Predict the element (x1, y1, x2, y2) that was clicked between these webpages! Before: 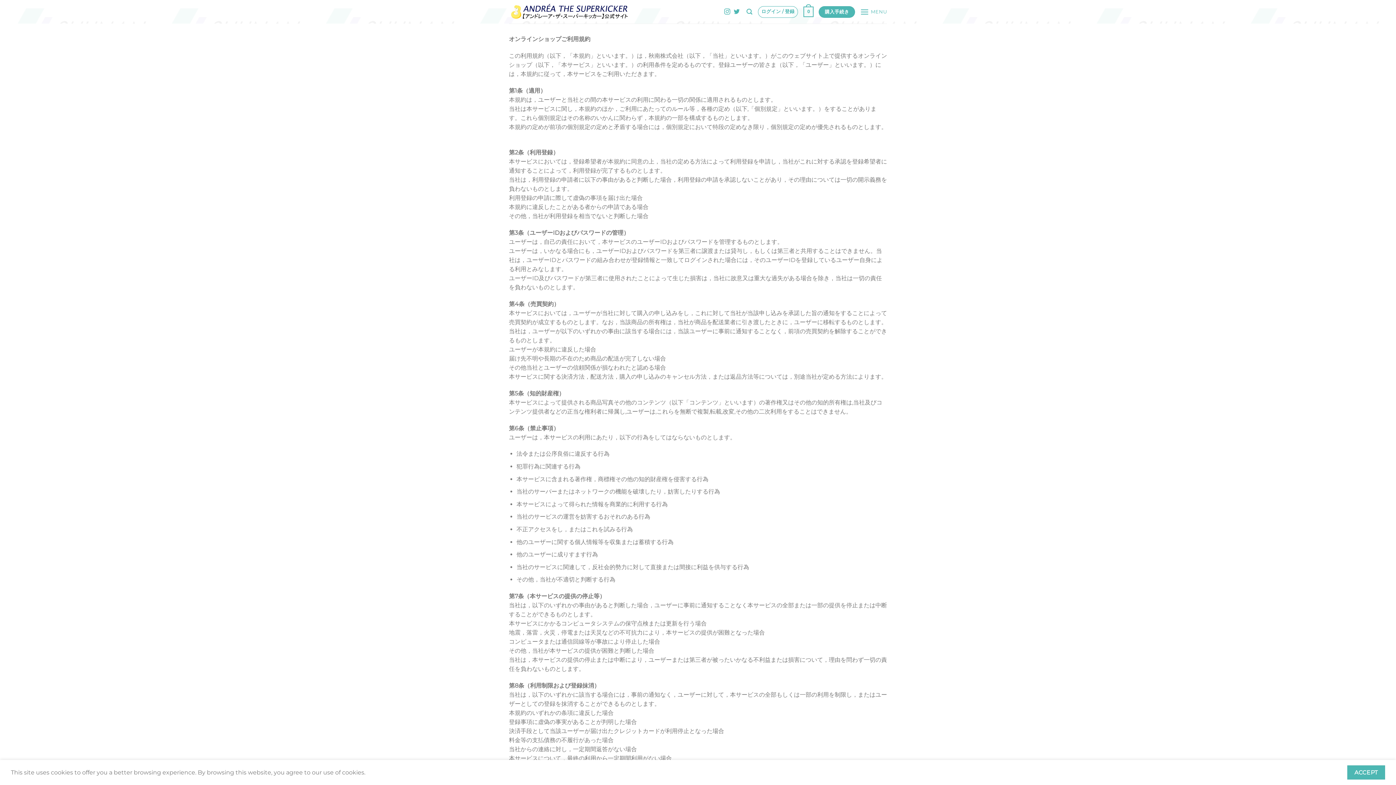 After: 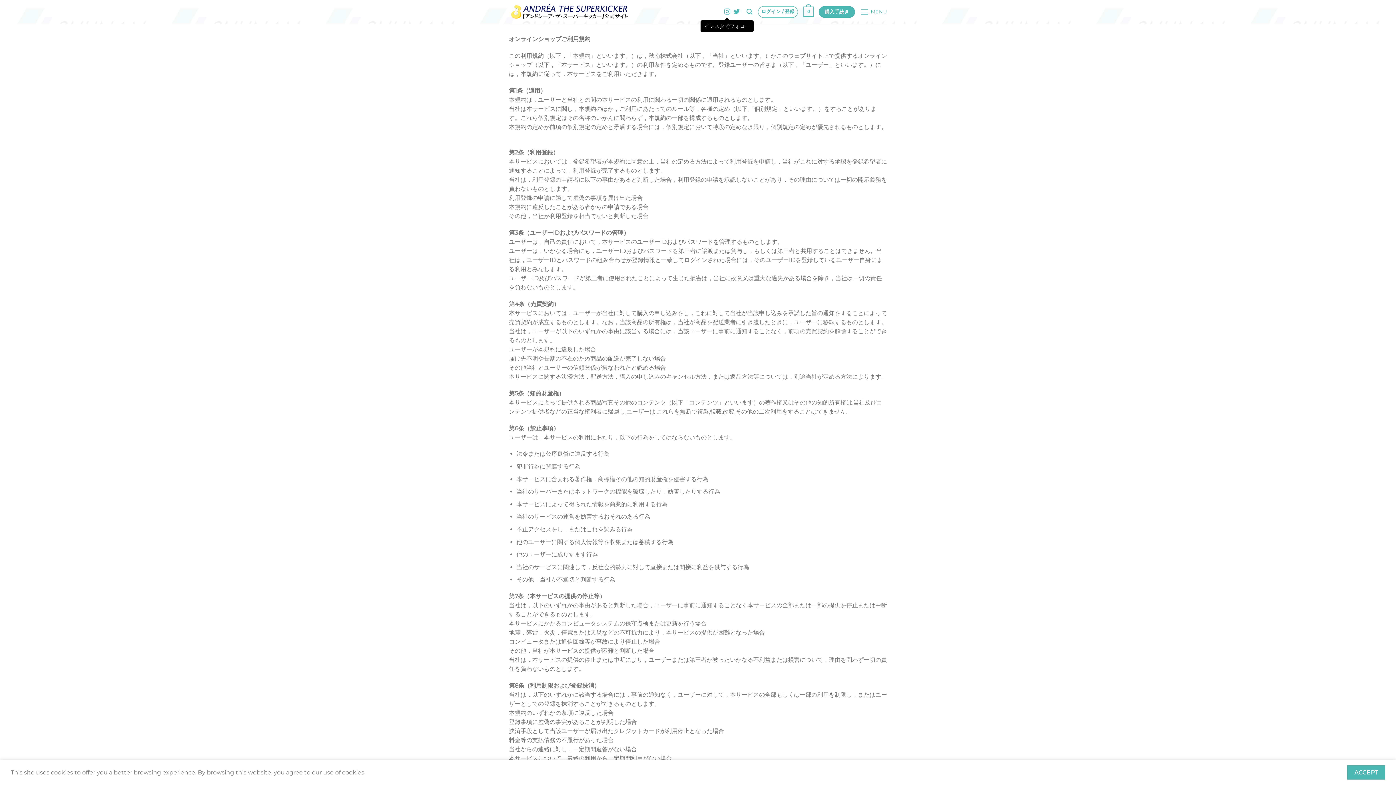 Action: bbox: (724, 8, 730, 15) label: インスタでフォロー